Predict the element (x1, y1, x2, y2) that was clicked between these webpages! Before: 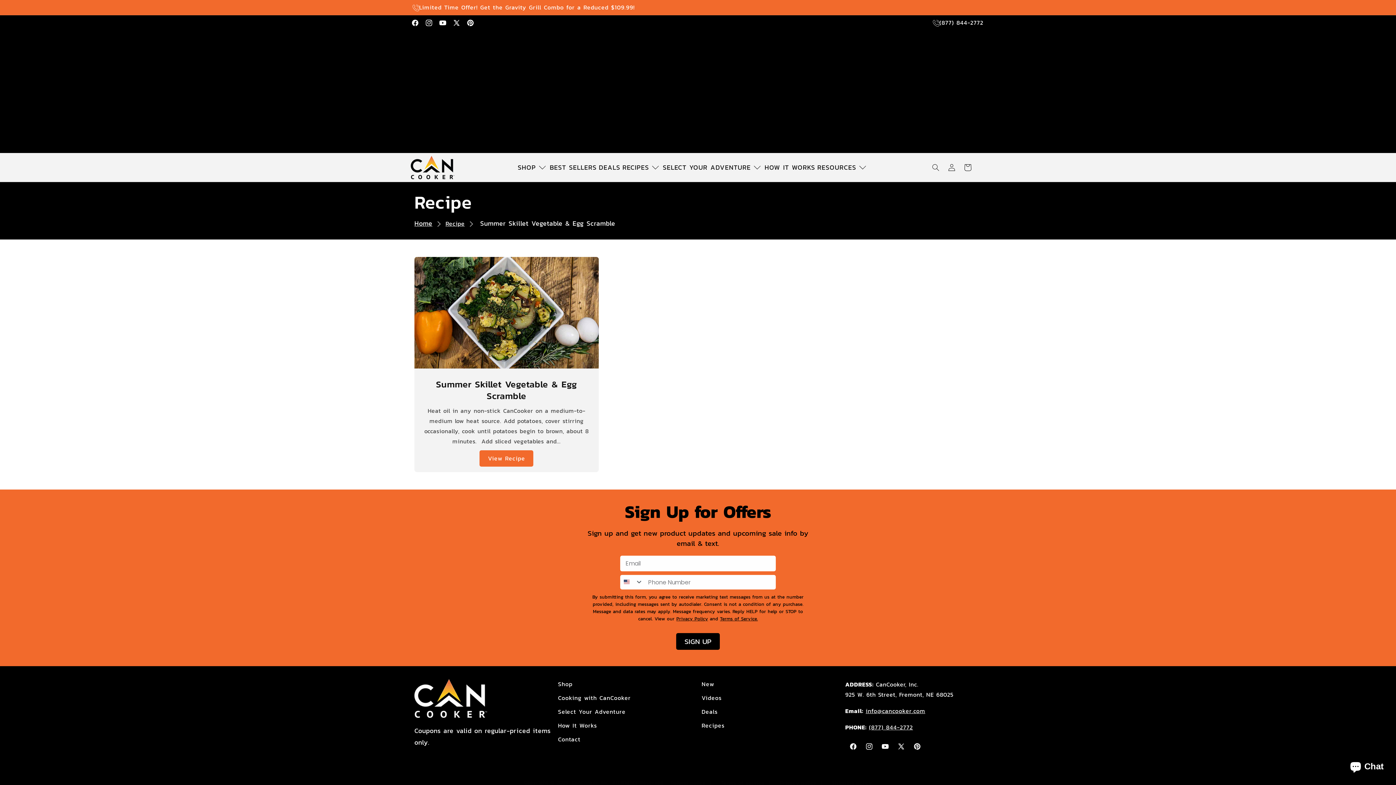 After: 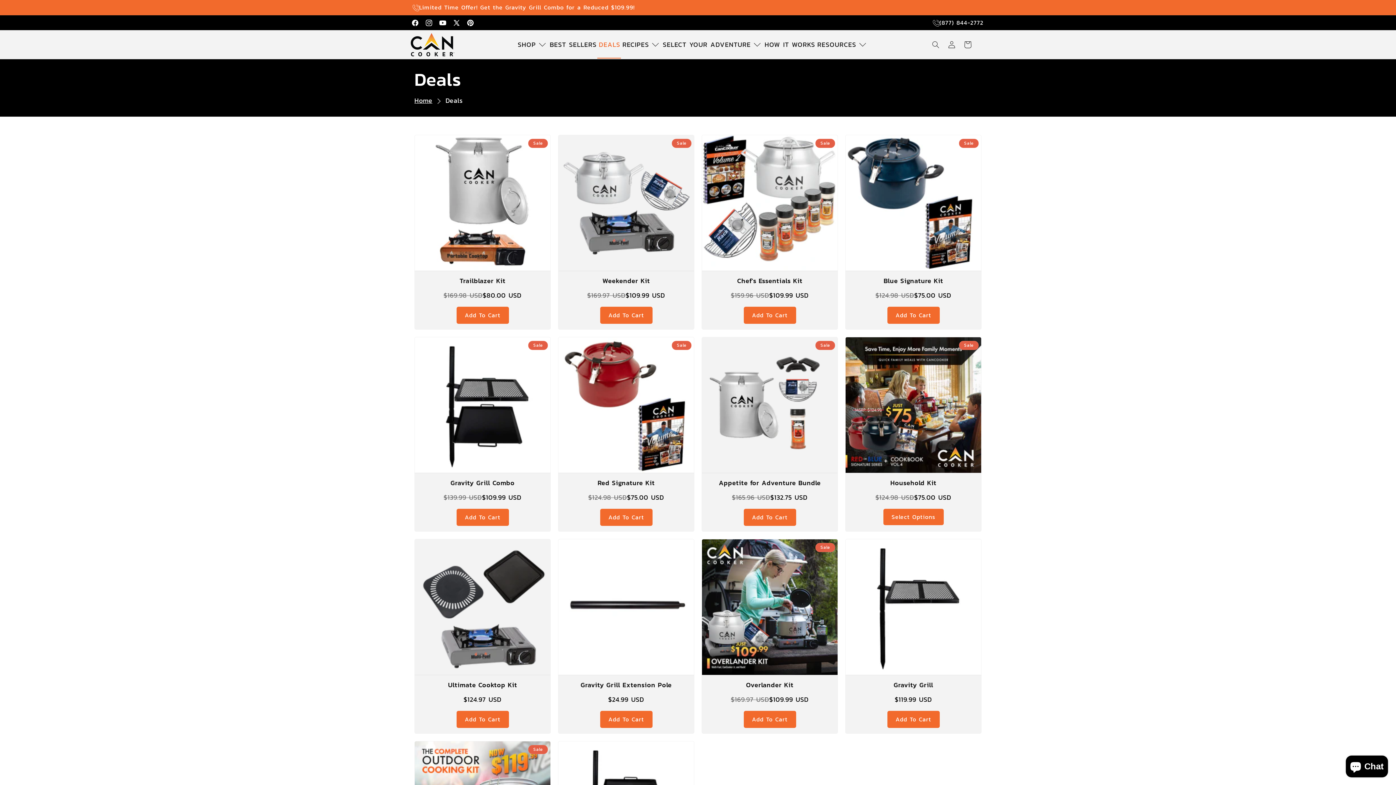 Action: bbox: (597, 153, 621, 181) label: Deals